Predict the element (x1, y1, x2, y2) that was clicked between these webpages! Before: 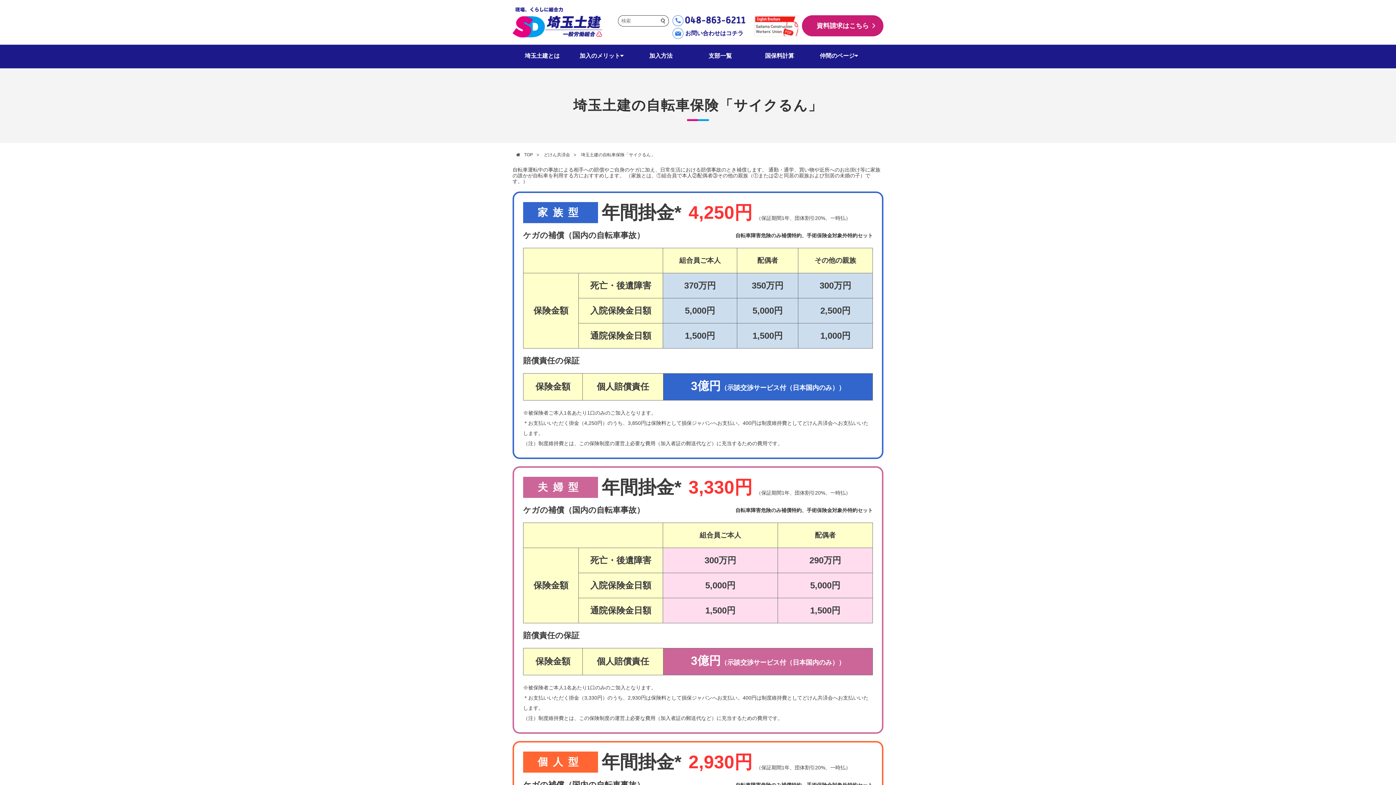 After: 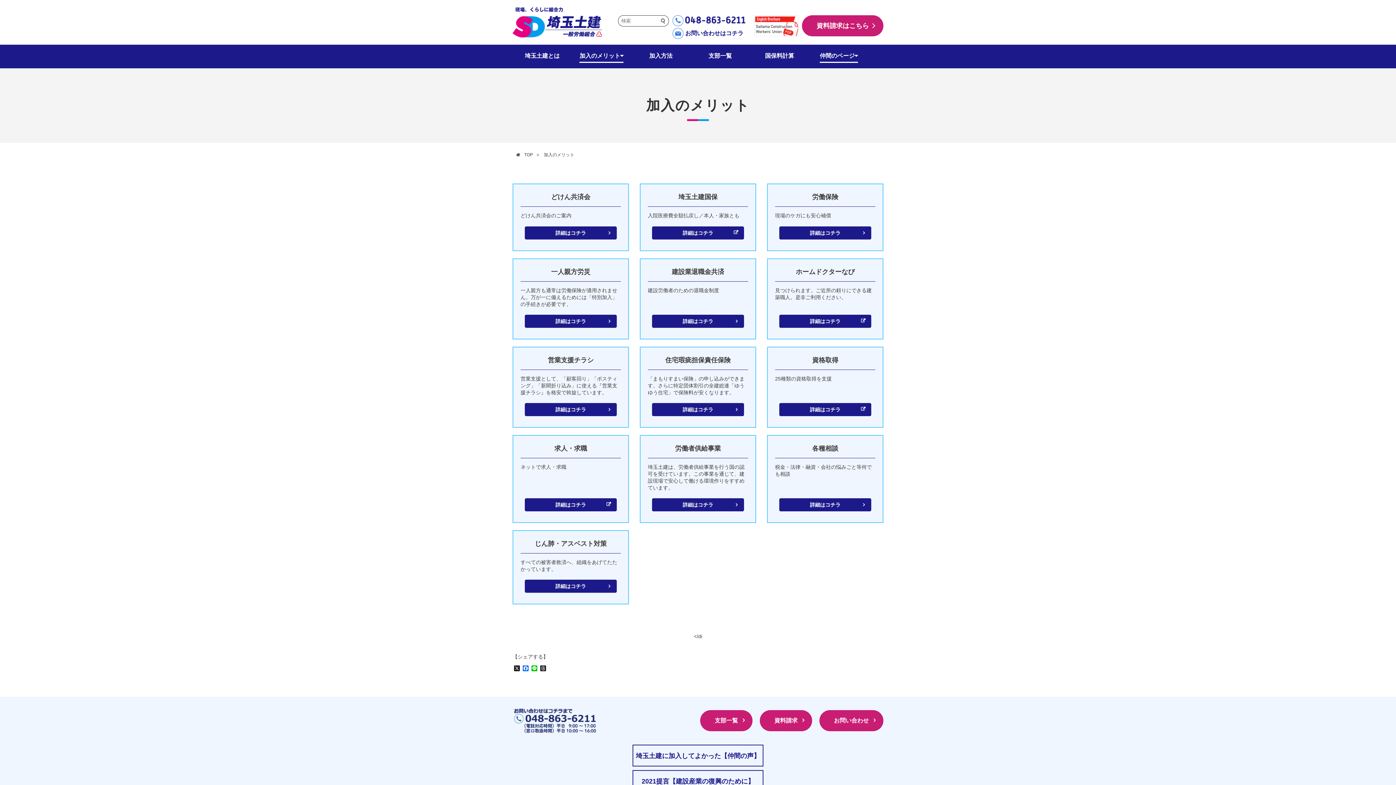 Action: label: 加入のメリット bbox: (579, 50, 623, 62)